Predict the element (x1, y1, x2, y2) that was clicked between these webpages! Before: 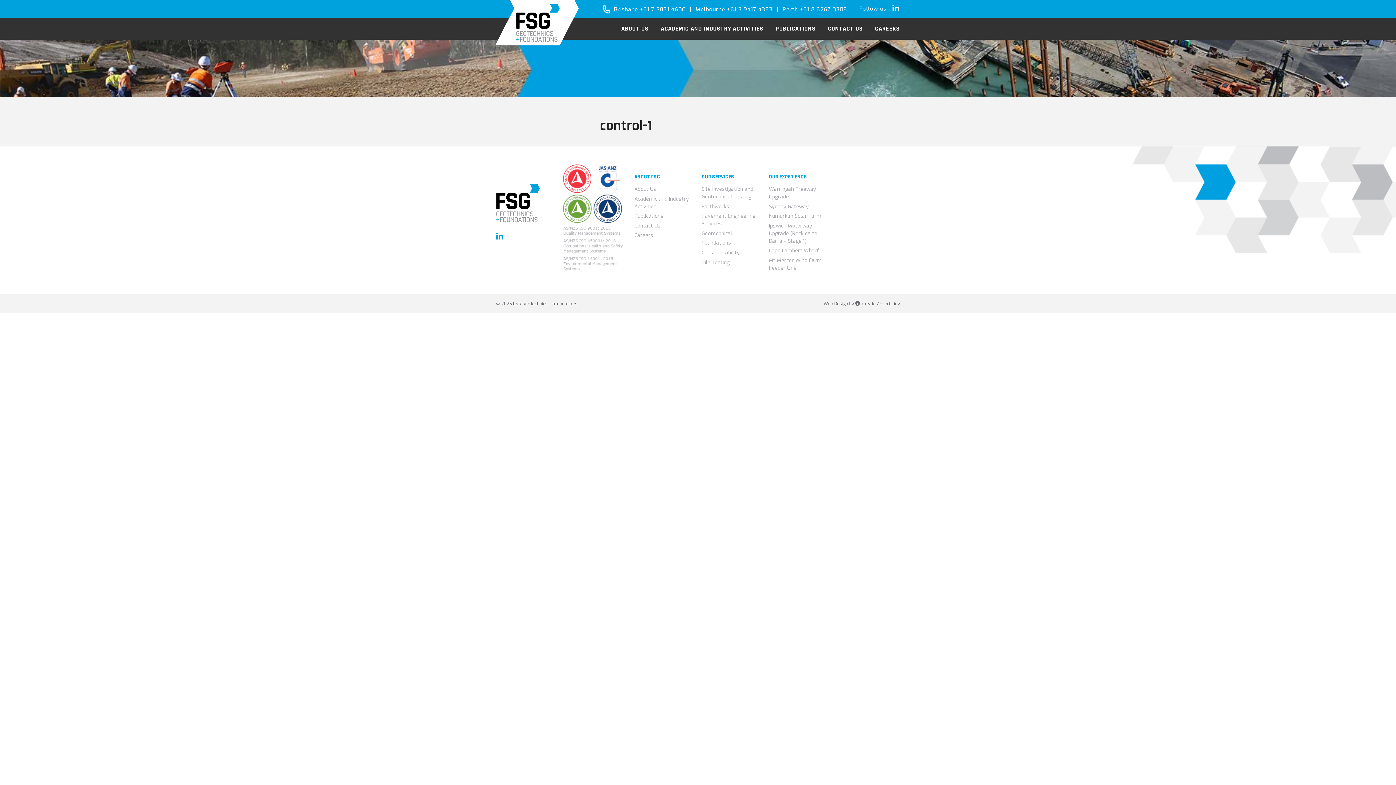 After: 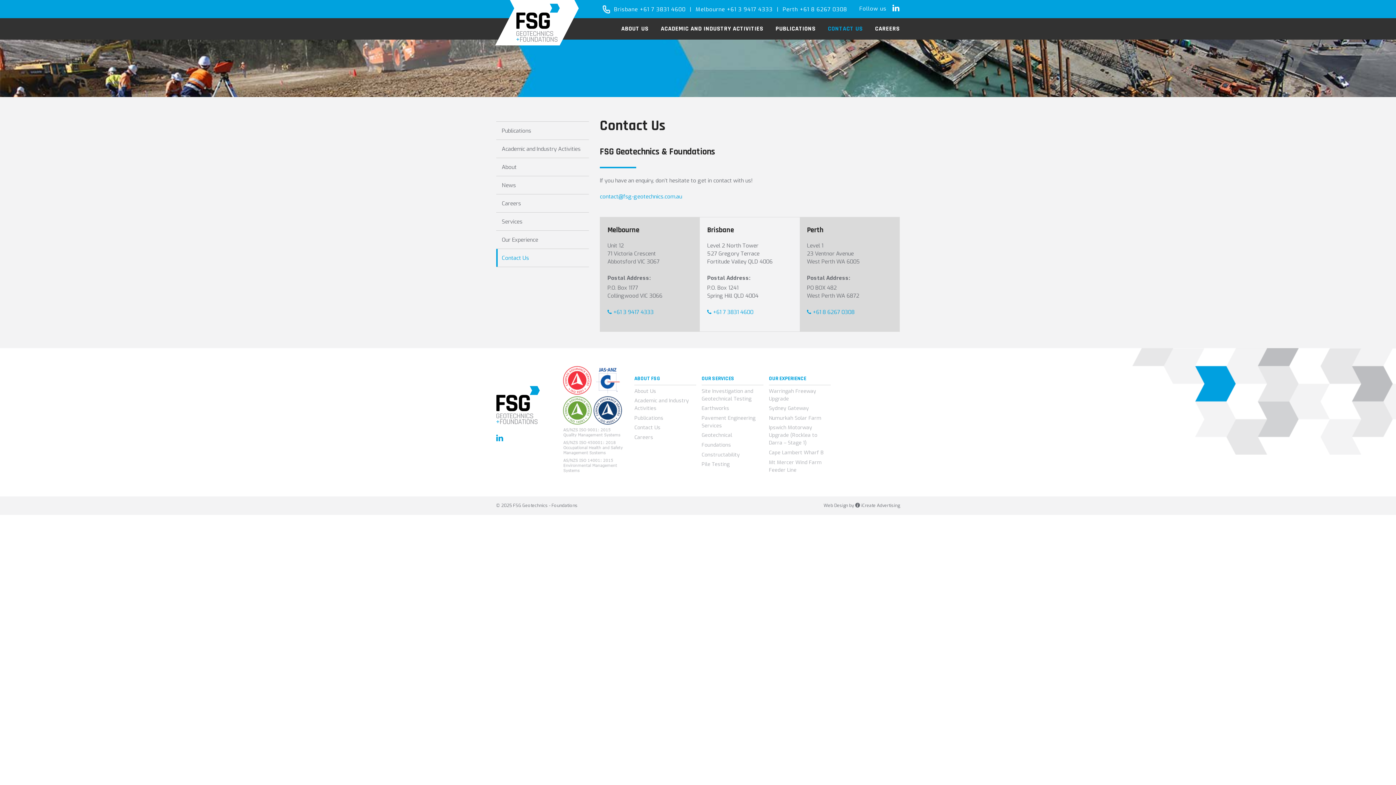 Action: bbox: (821, 18, 869, 39) label: CONTACT US